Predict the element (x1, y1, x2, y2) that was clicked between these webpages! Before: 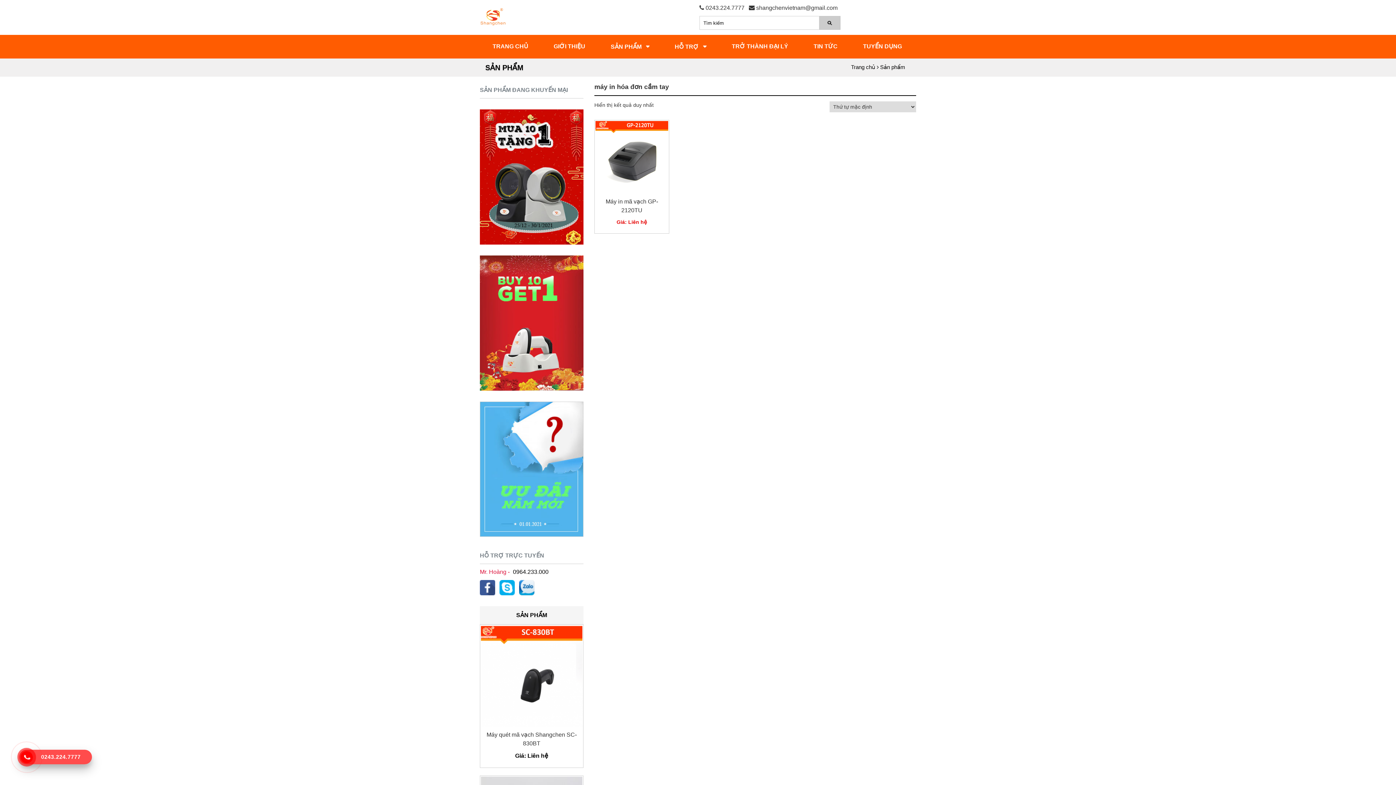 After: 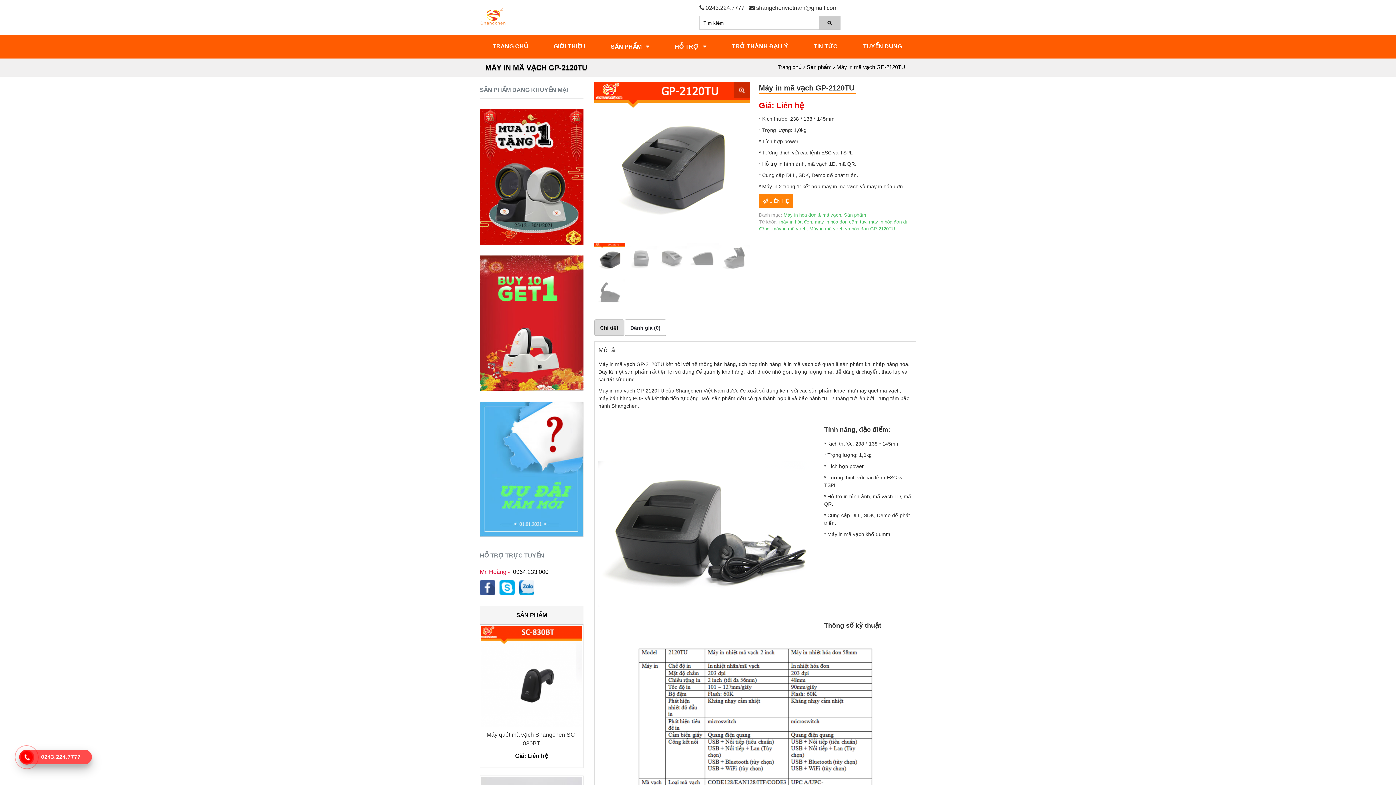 Action: label: Máy in mã vạch GP-2120TU bbox: (598, 197, 665, 215)